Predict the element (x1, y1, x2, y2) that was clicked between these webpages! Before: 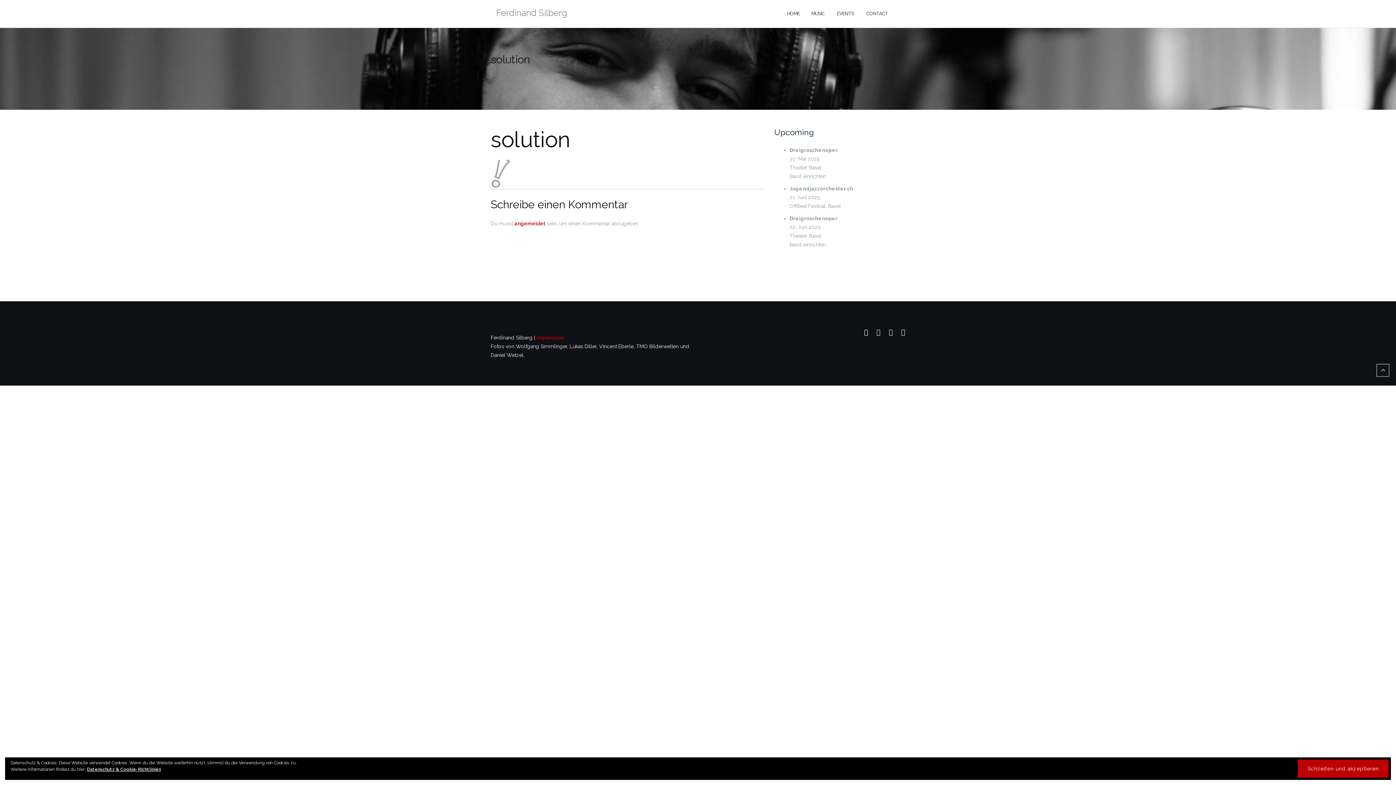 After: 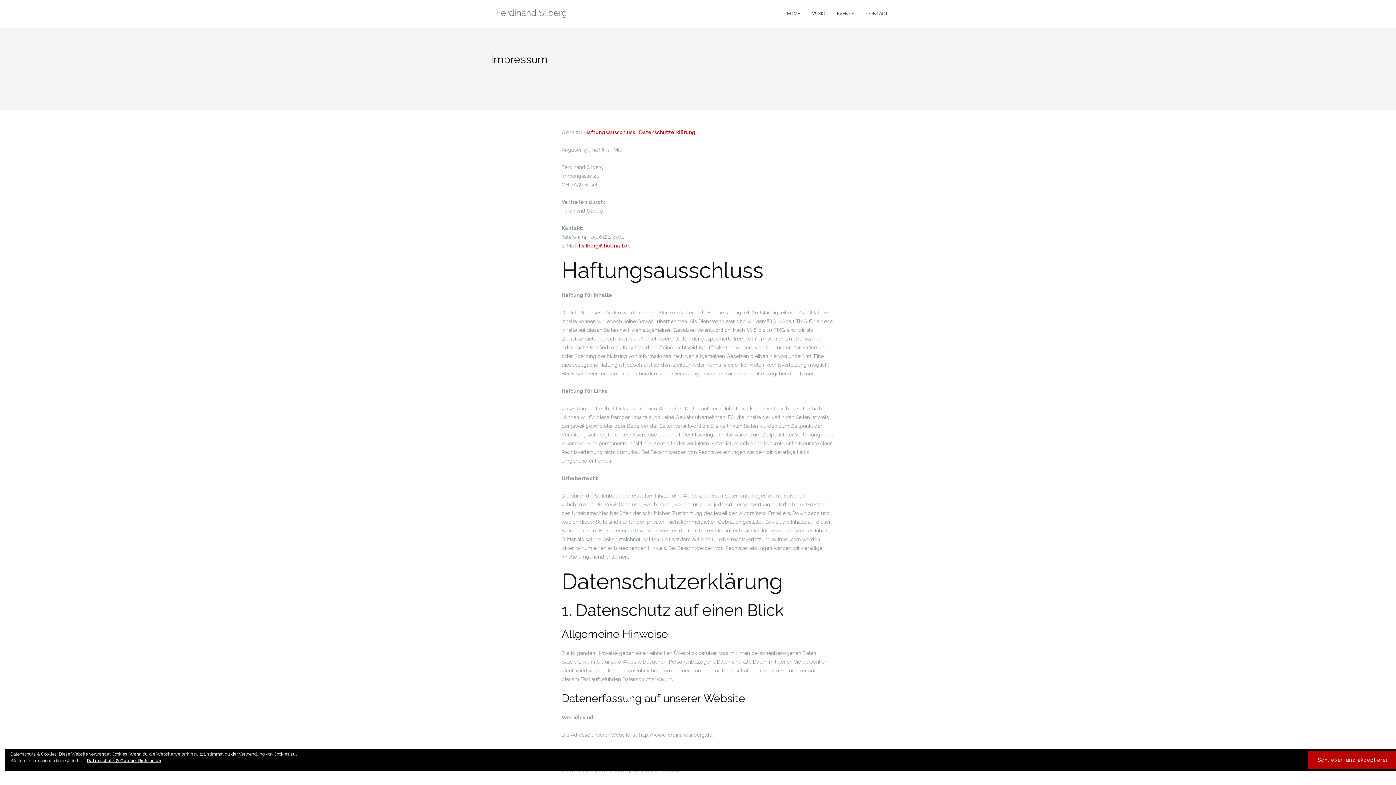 Action: label: Impressum bbox: (536, 334, 564, 340)